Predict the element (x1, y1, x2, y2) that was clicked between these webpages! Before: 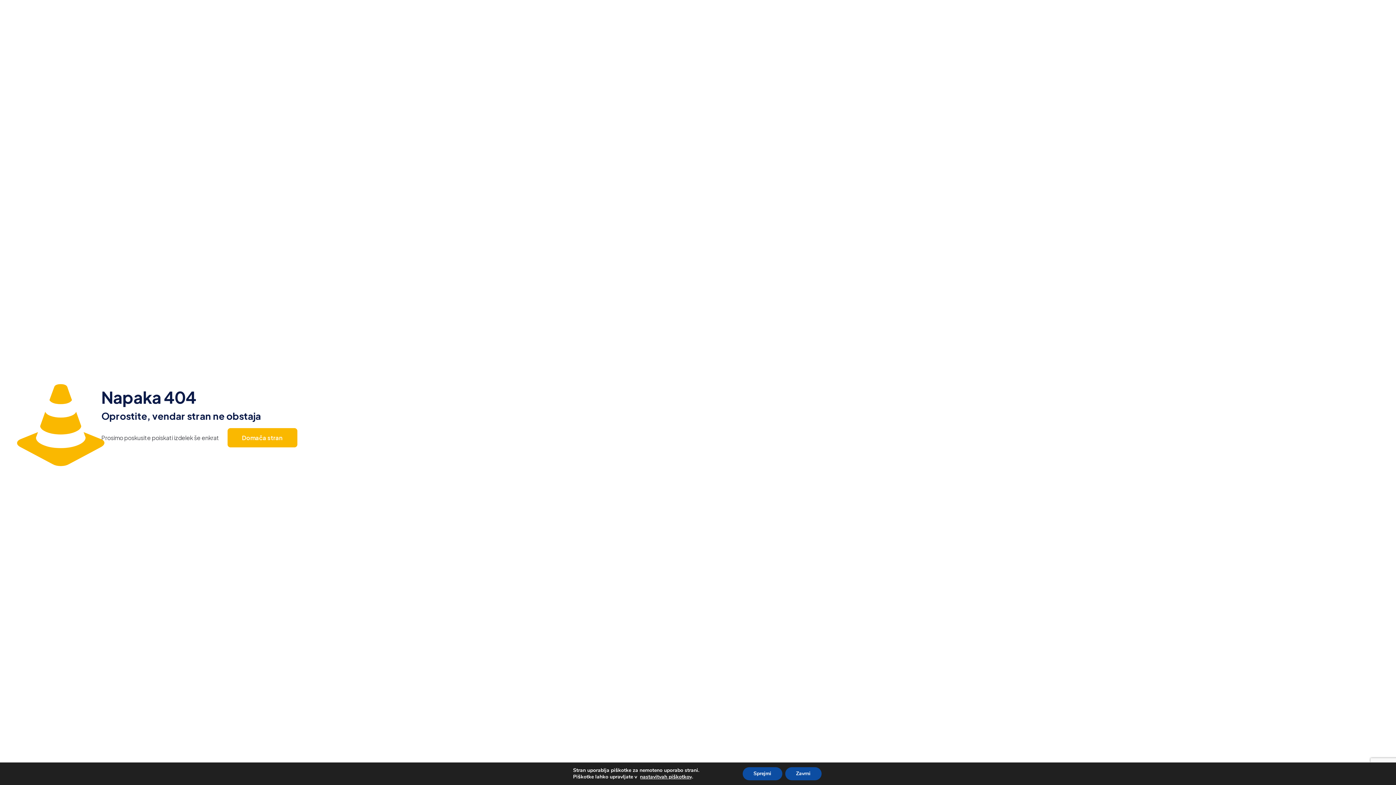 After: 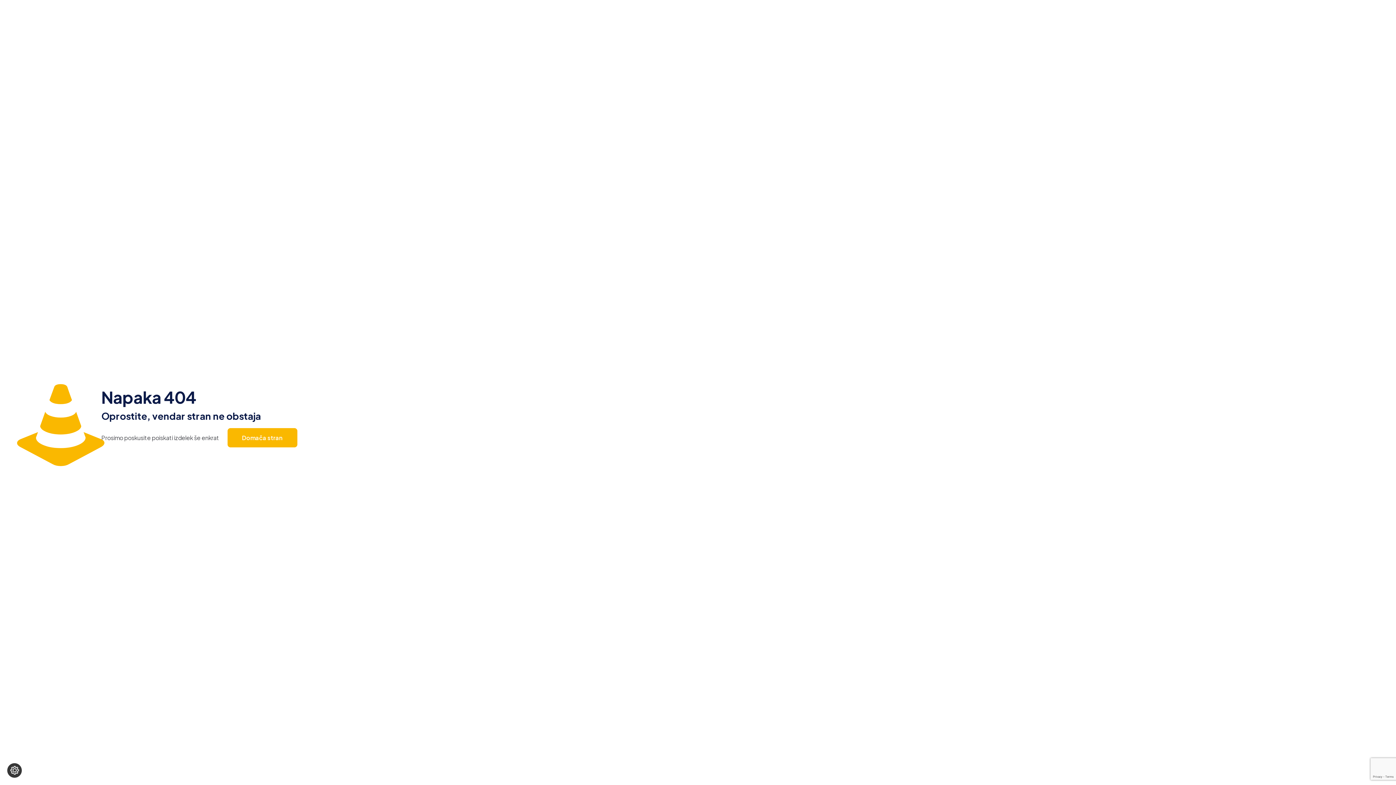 Action: bbox: (785, 767, 821, 780) label: Zavrni